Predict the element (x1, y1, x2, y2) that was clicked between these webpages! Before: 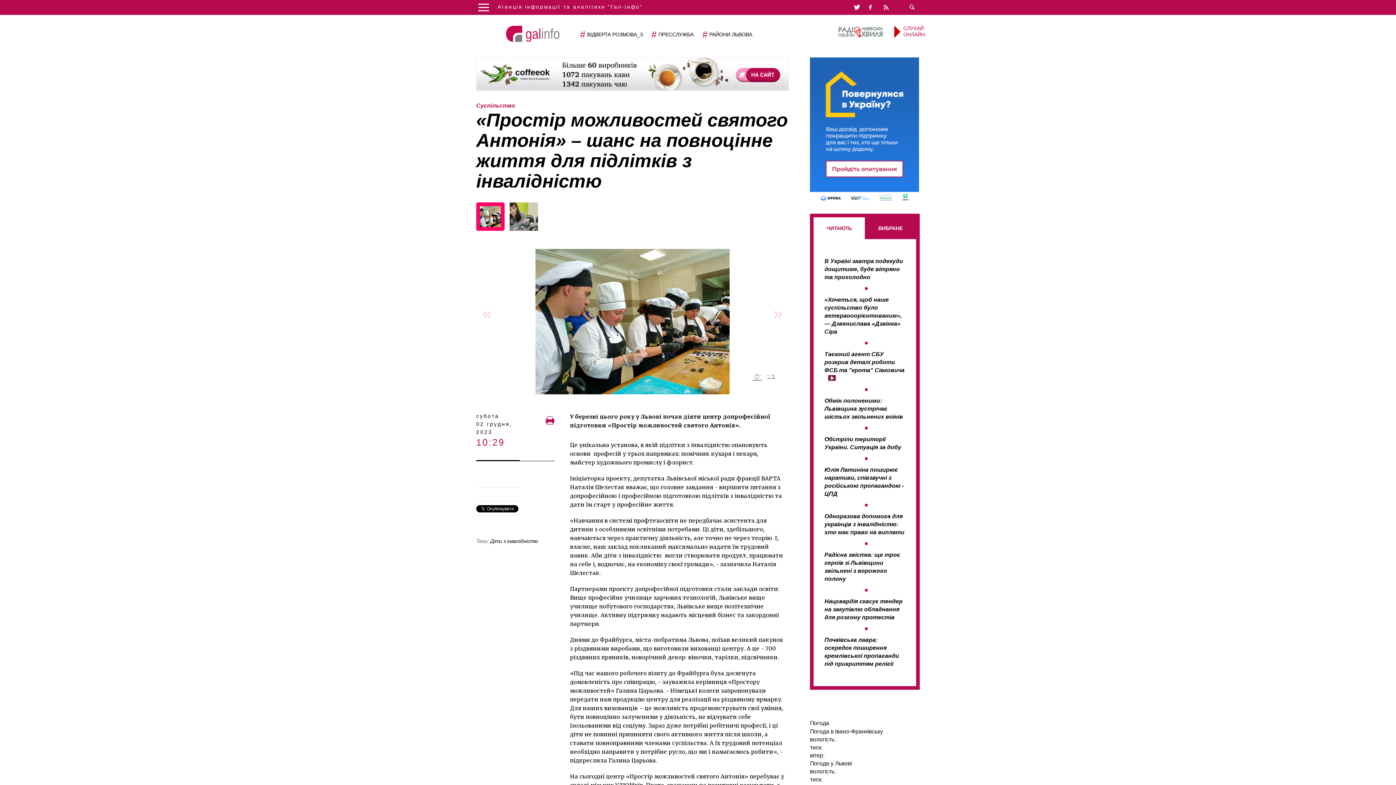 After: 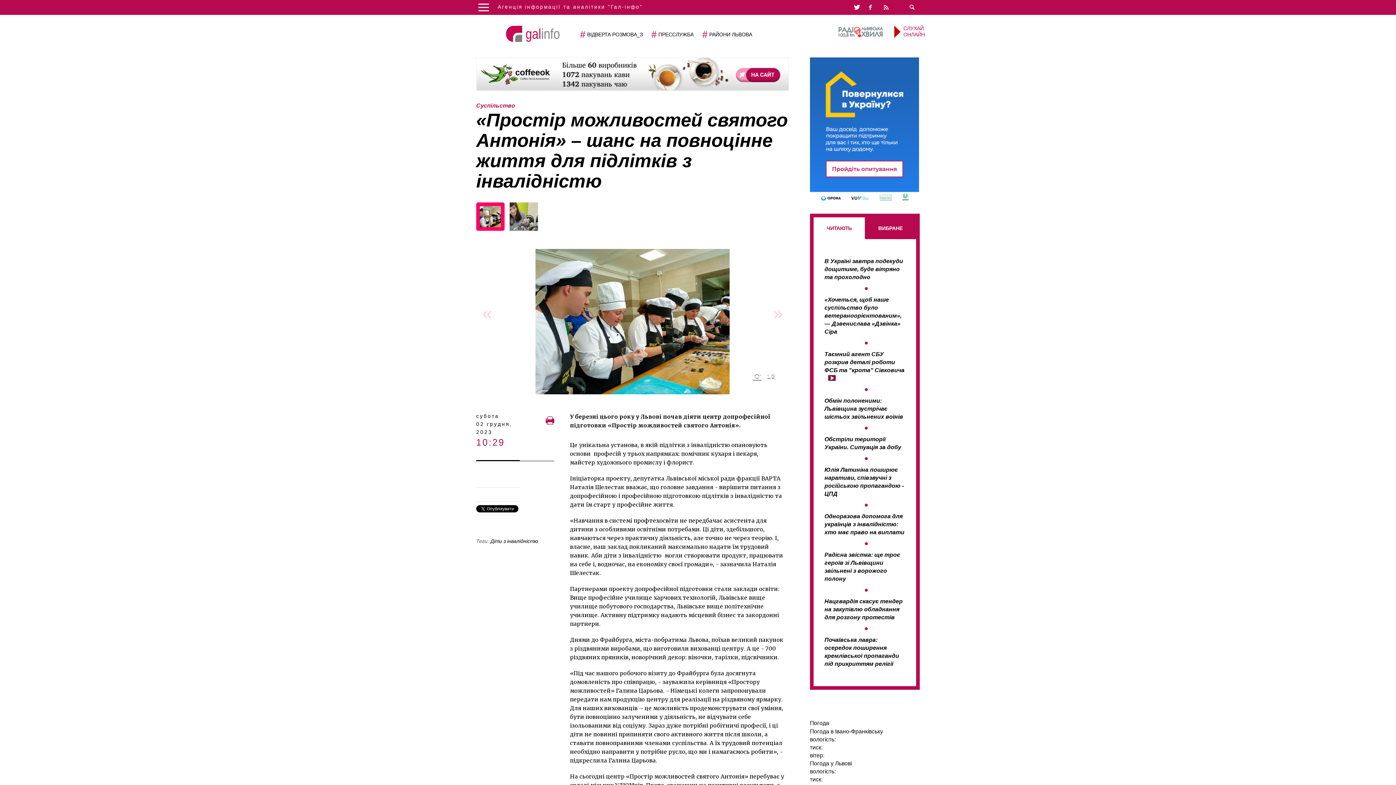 Action: bbox: (838, 25, 925, 38) label: СЛУХАЙ ОНЛАЙН